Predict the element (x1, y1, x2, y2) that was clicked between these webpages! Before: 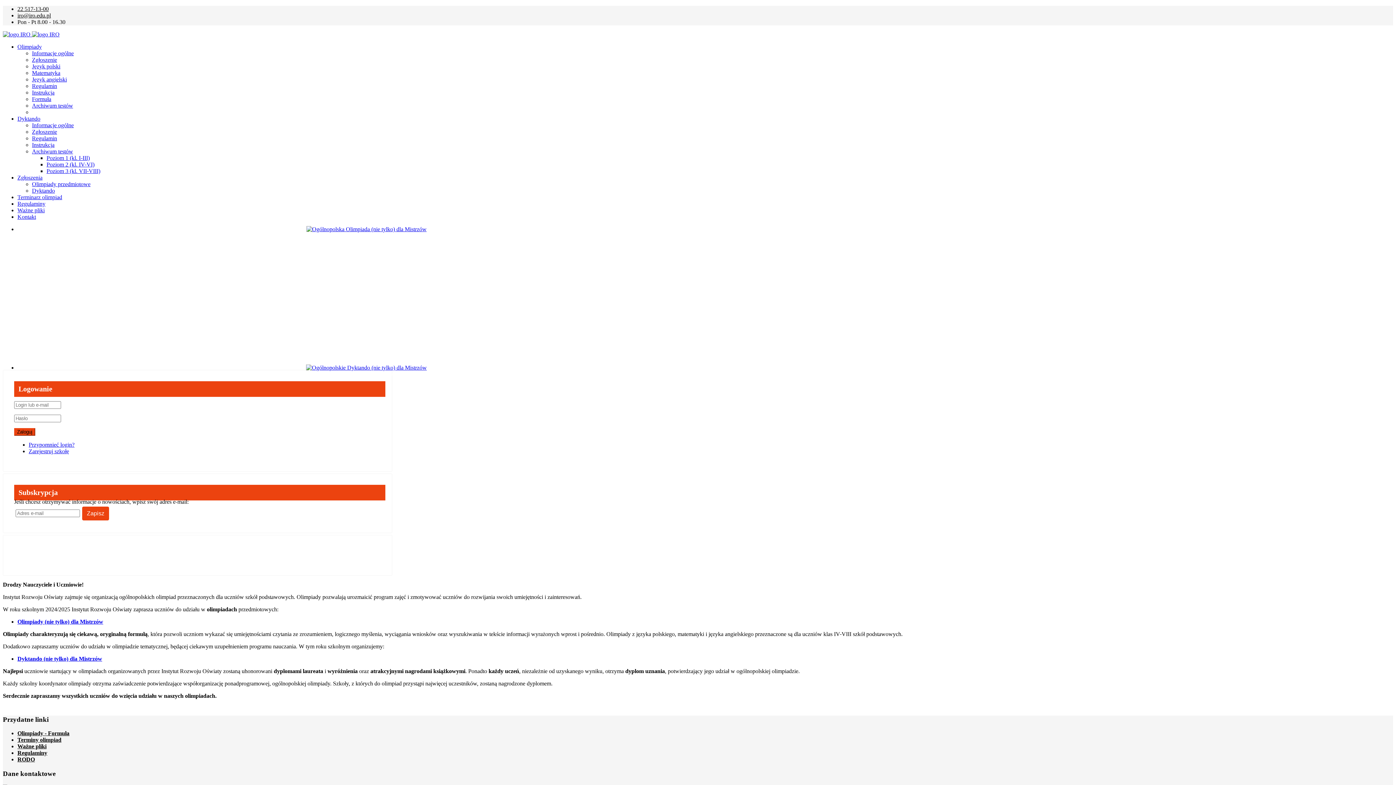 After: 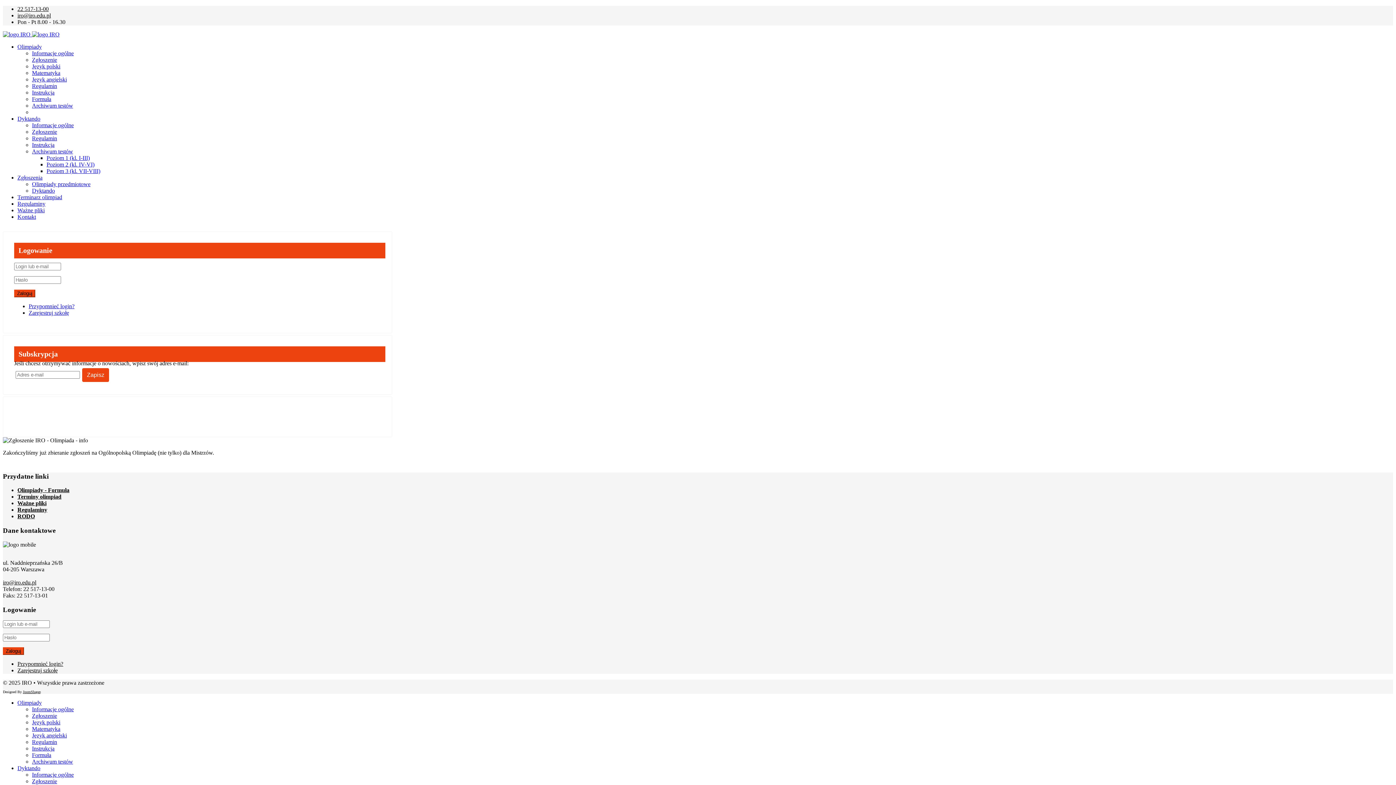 Action: label: Olimpiady przedmiotowe bbox: (32, 181, 90, 187)